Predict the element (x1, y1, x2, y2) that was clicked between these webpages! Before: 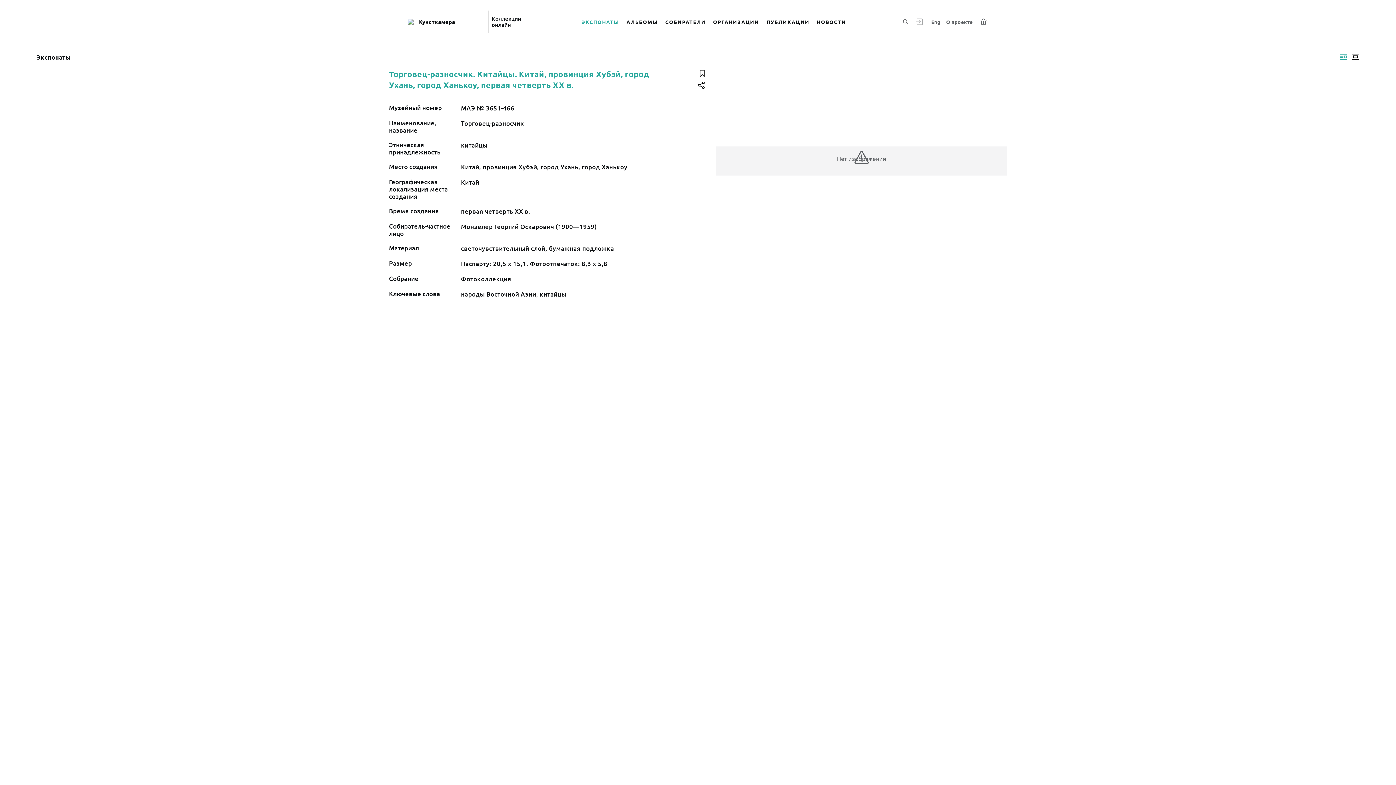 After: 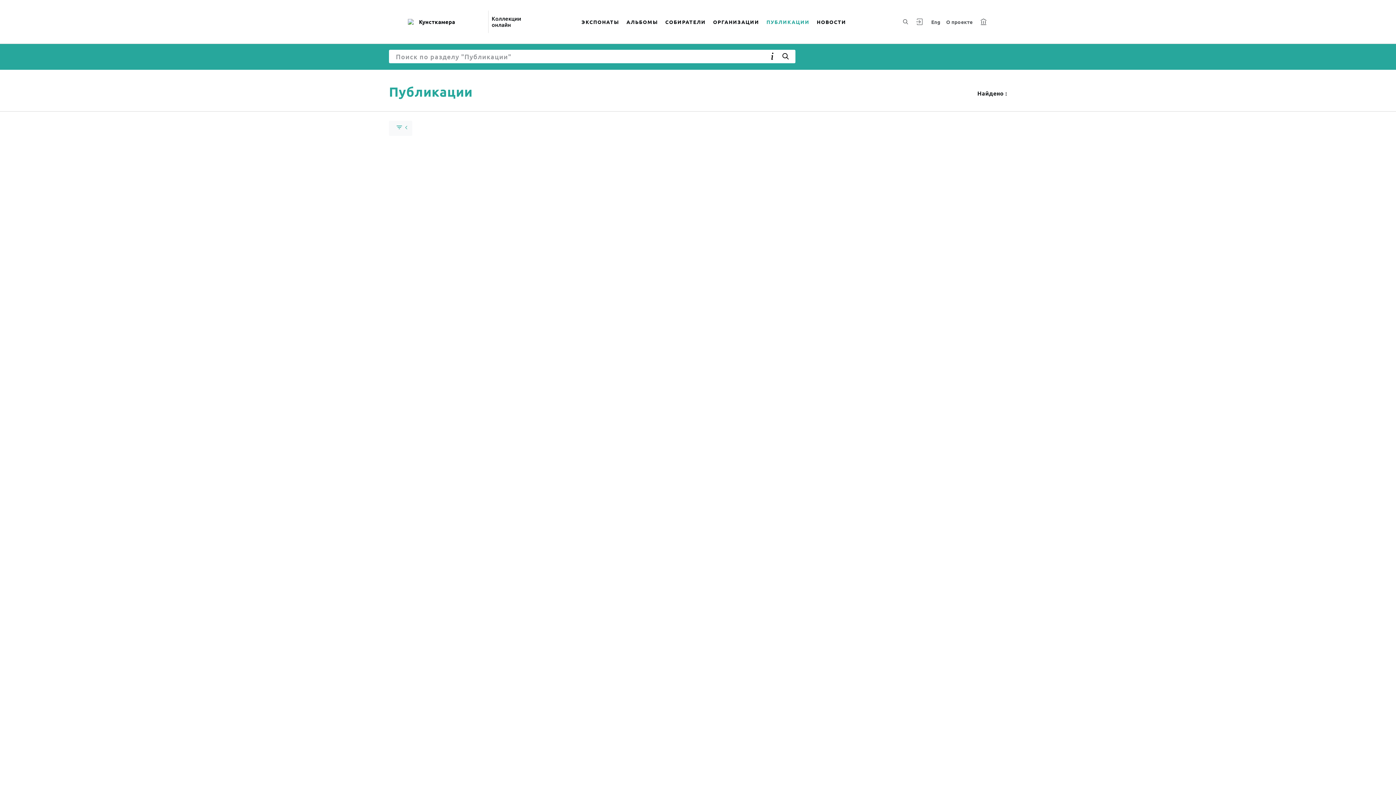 Action: bbox: (763, 9, 813, 34) label: ПУБЛИКАЦИИ